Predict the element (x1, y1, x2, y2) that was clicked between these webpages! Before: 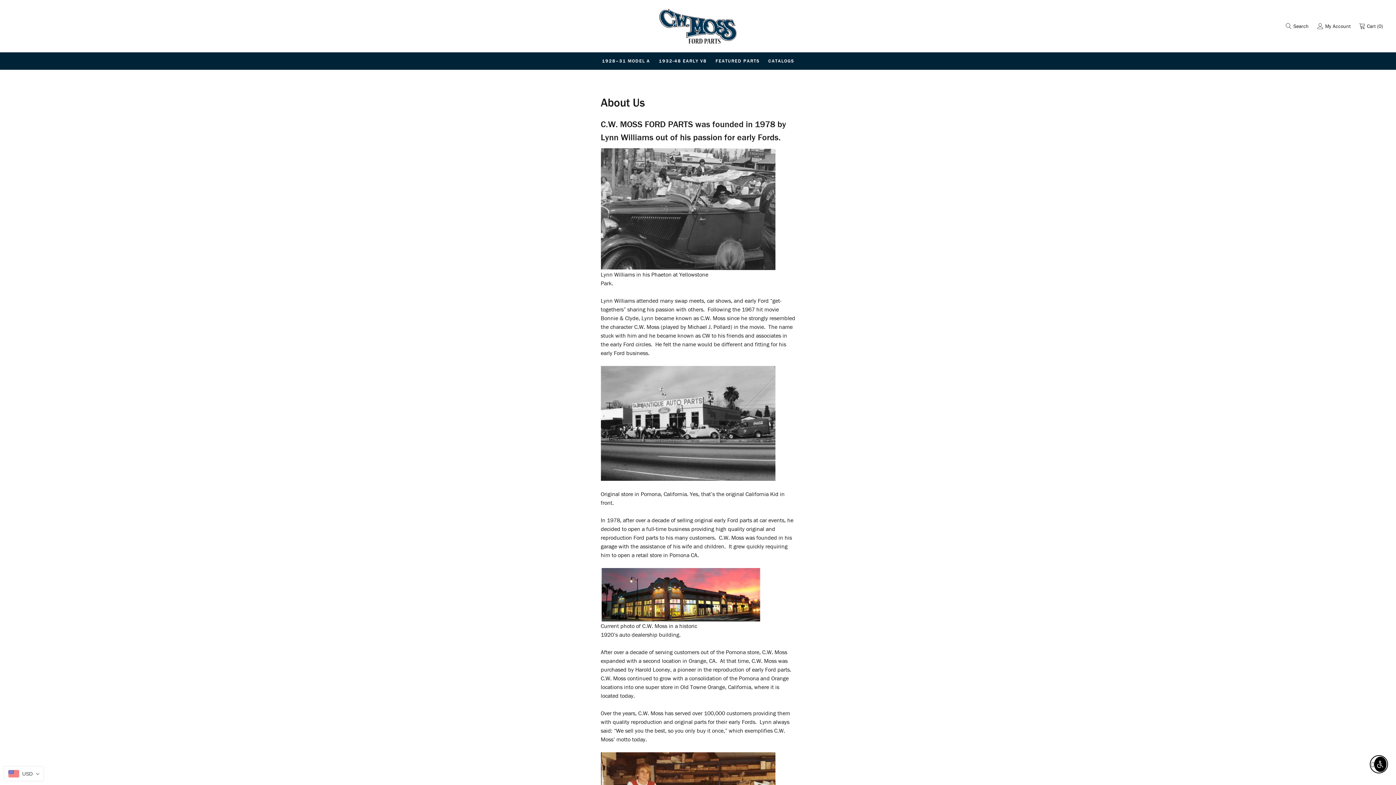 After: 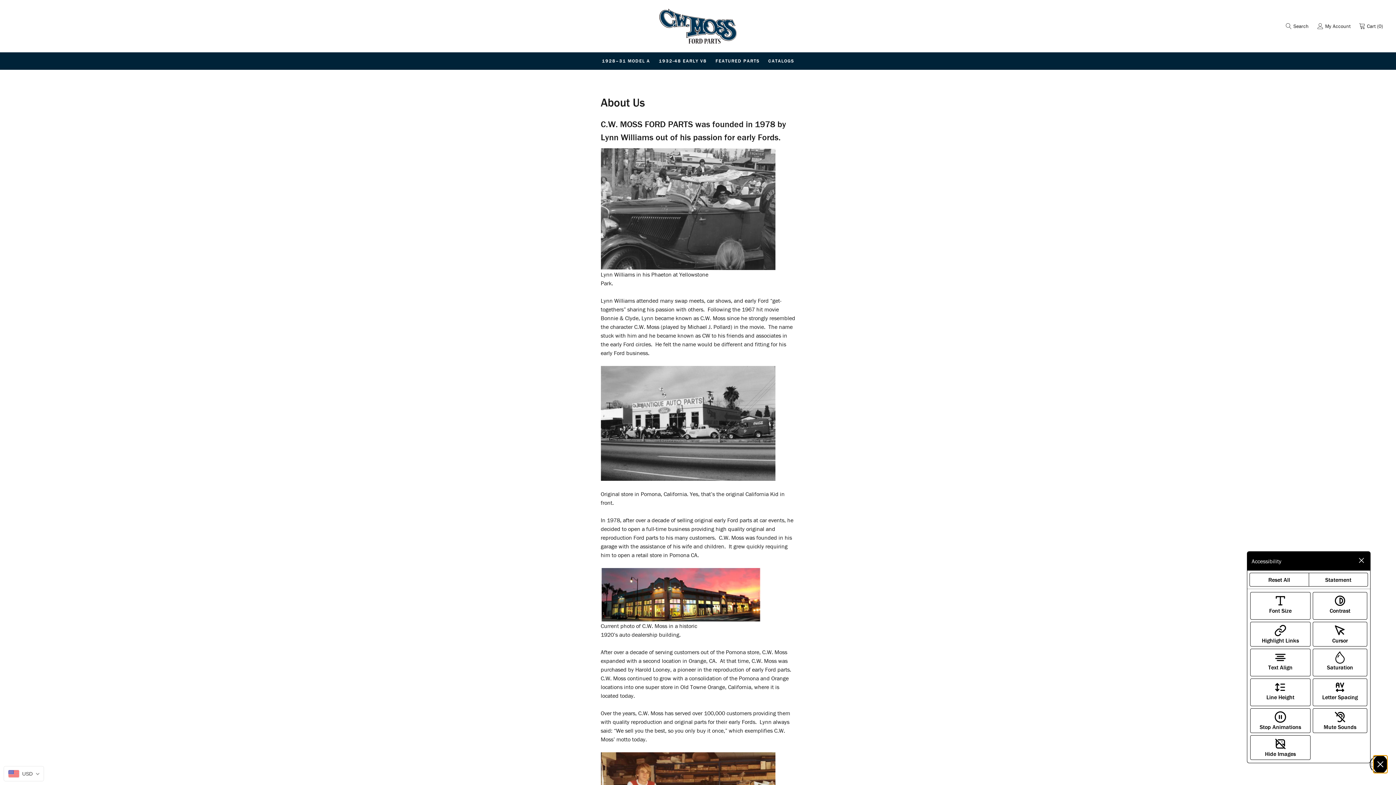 Action: bbox: (1374, 757, 1386, 772) label: Enable Accessibility